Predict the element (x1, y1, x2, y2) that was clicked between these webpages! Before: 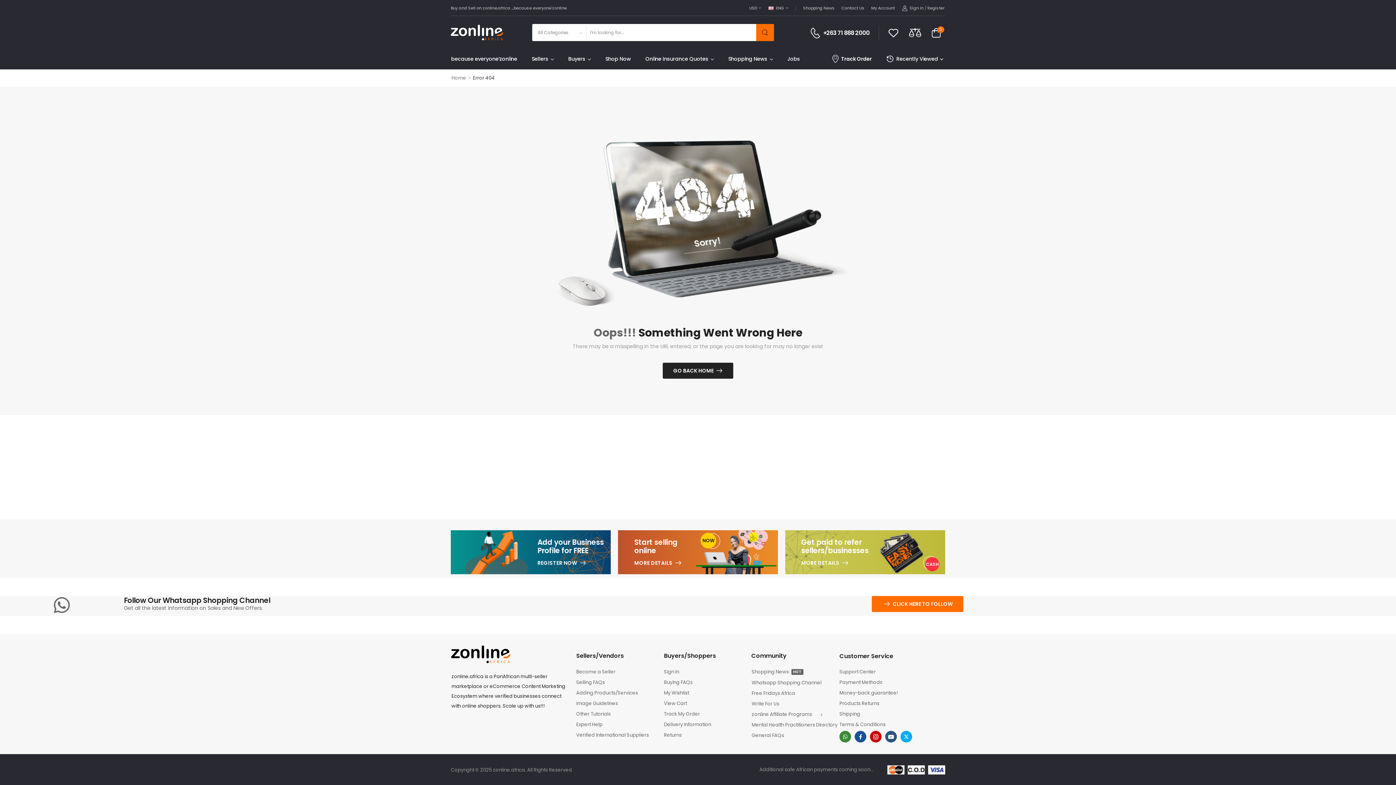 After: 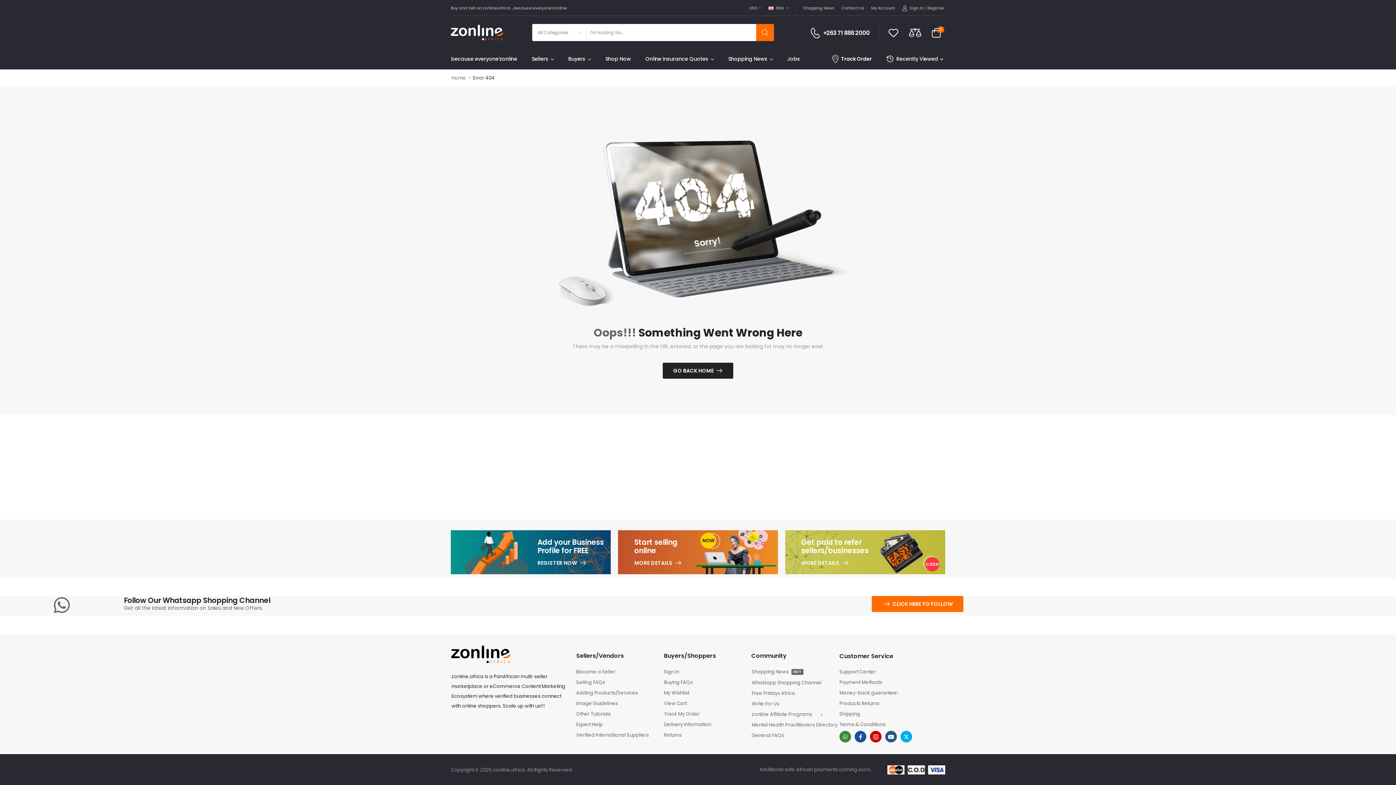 Action: bbox: (756, 24, 774, 41) label: Search Button